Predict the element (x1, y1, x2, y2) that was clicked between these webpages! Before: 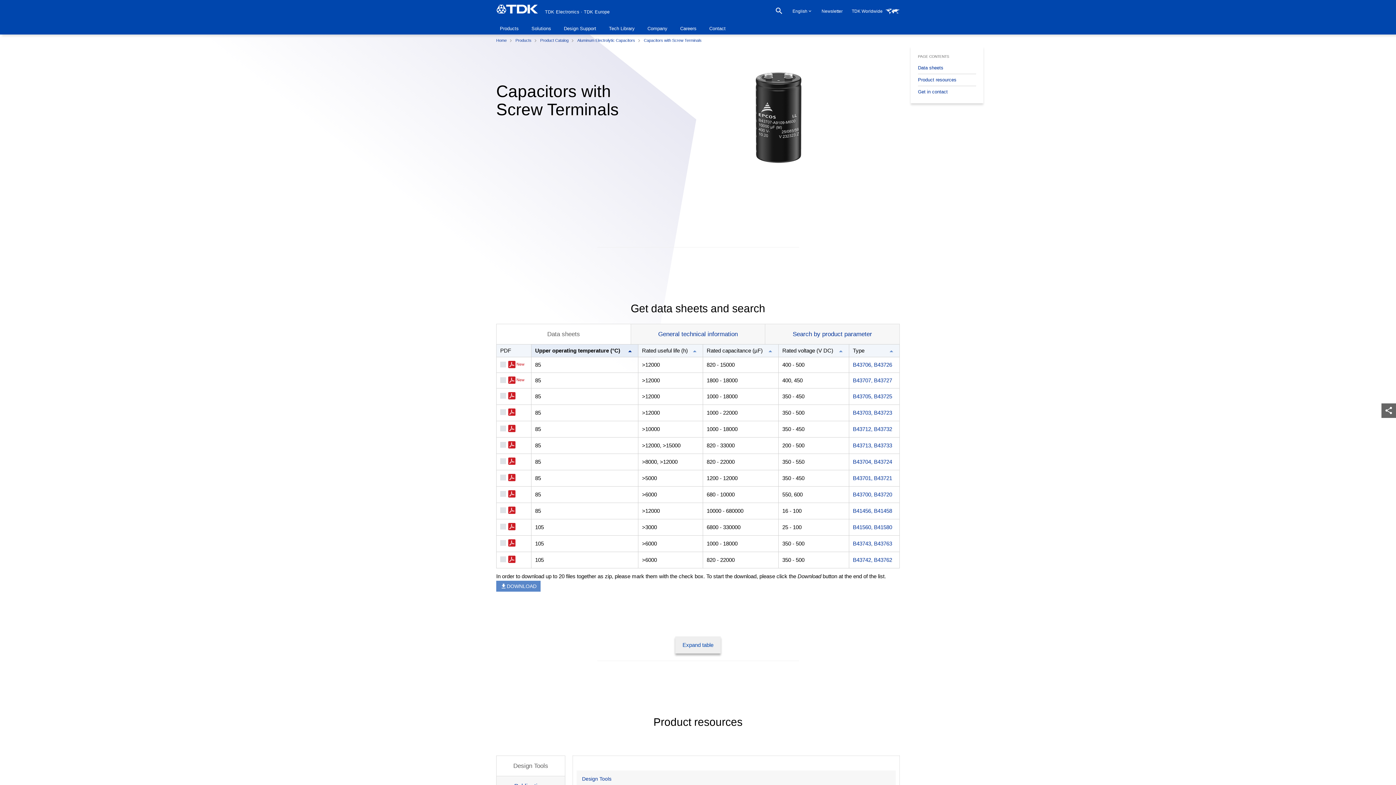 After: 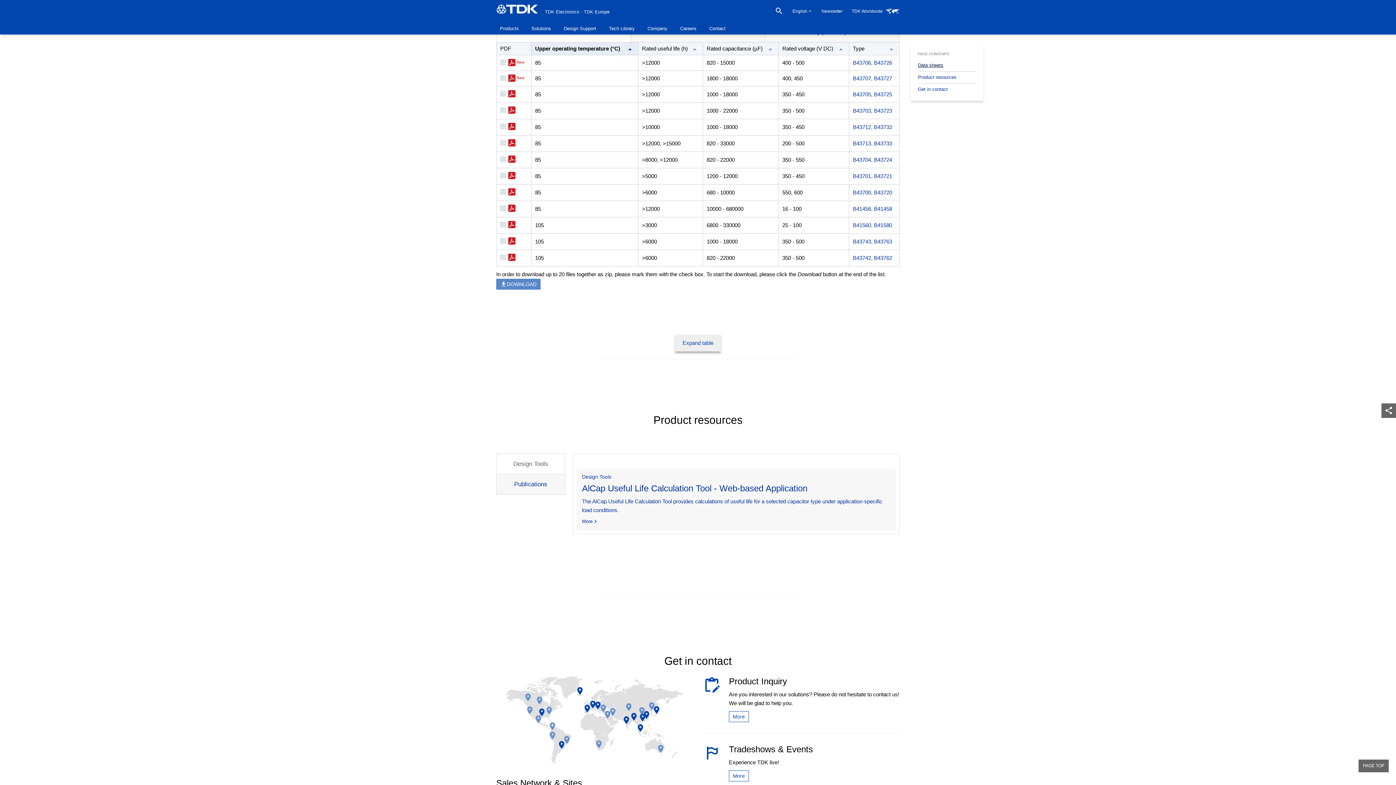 Action: bbox: (918, 63, 943, 72) label: Data sheets